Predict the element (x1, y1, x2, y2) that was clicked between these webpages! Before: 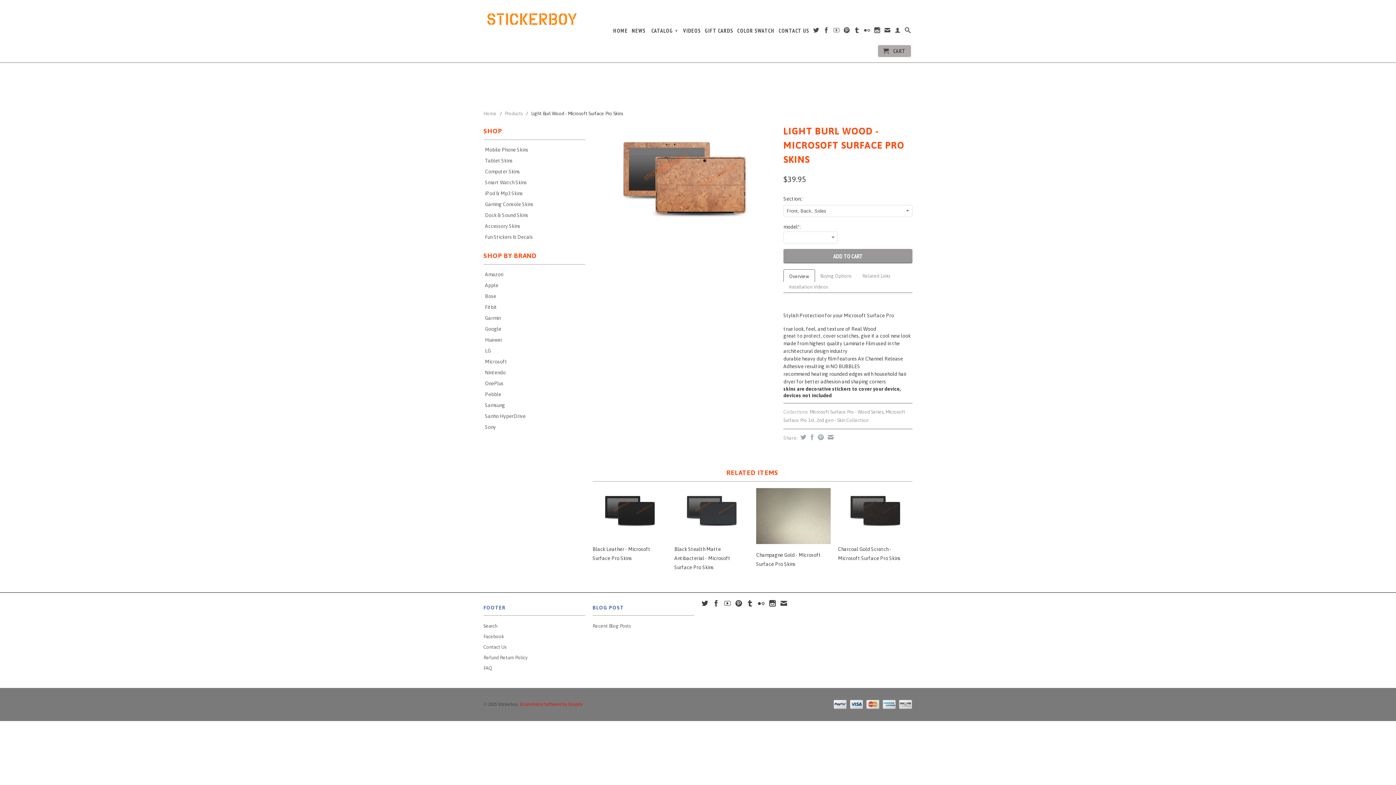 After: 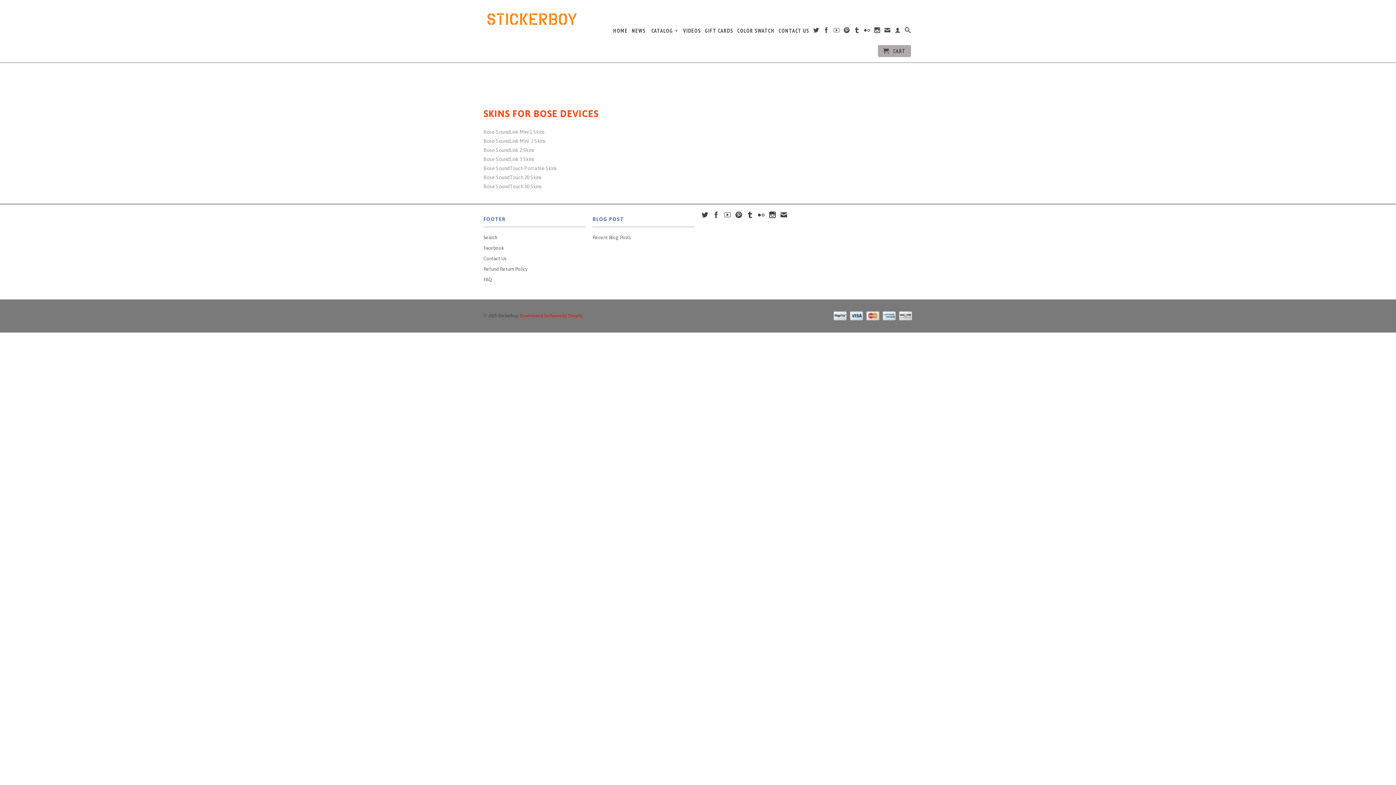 Action: bbox: (480, 293, 582, 299) label: Bose